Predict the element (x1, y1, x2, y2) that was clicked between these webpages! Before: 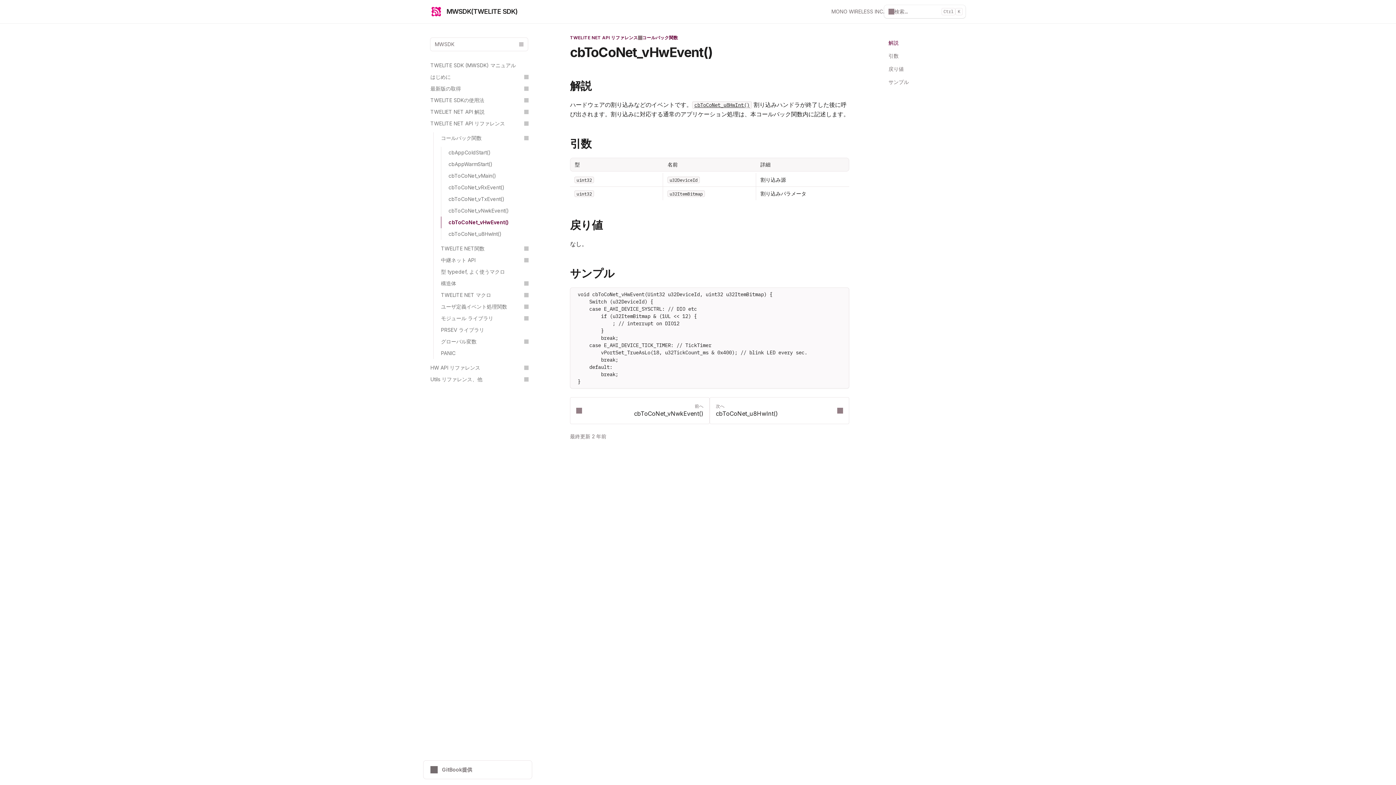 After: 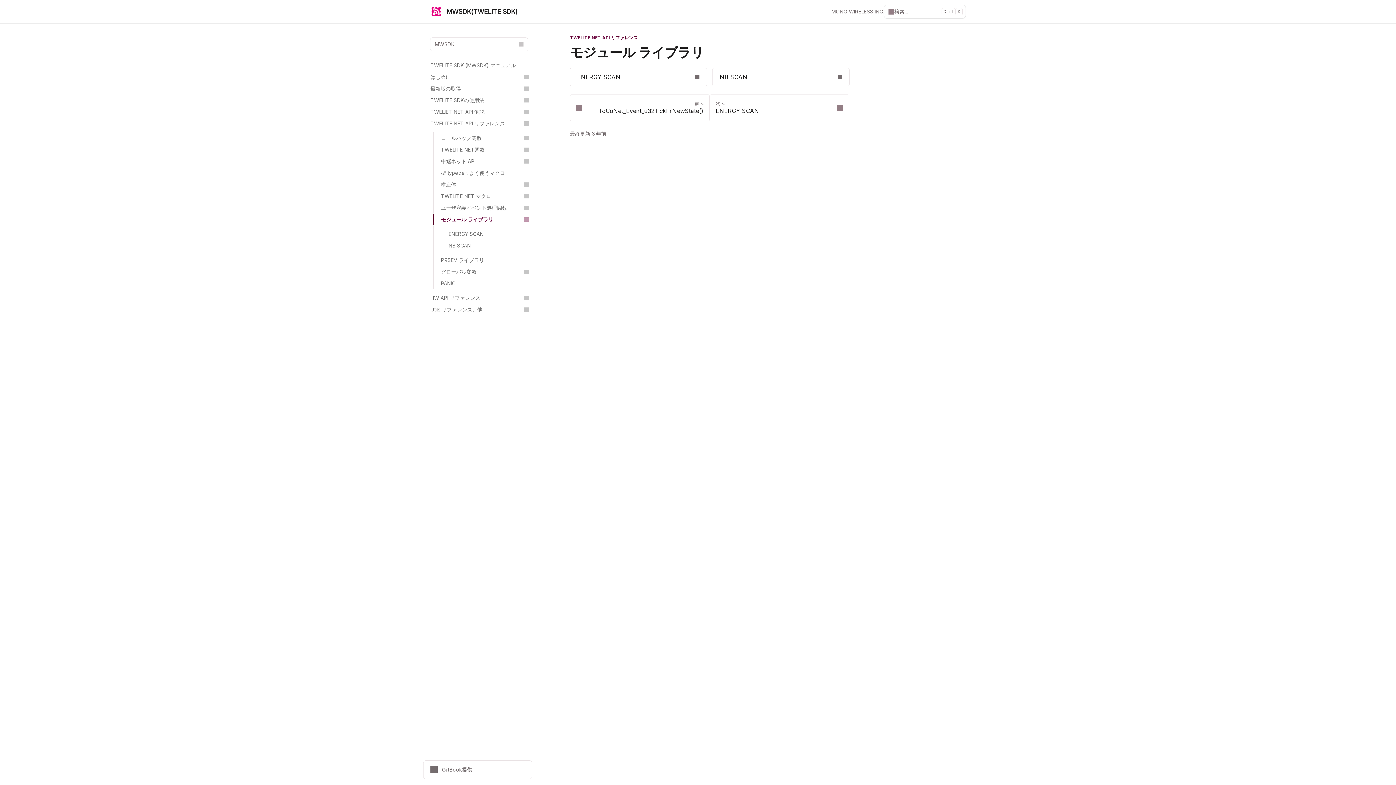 Action: label: モジュール ライブラリ bbox: (433, 312, 532, 324)